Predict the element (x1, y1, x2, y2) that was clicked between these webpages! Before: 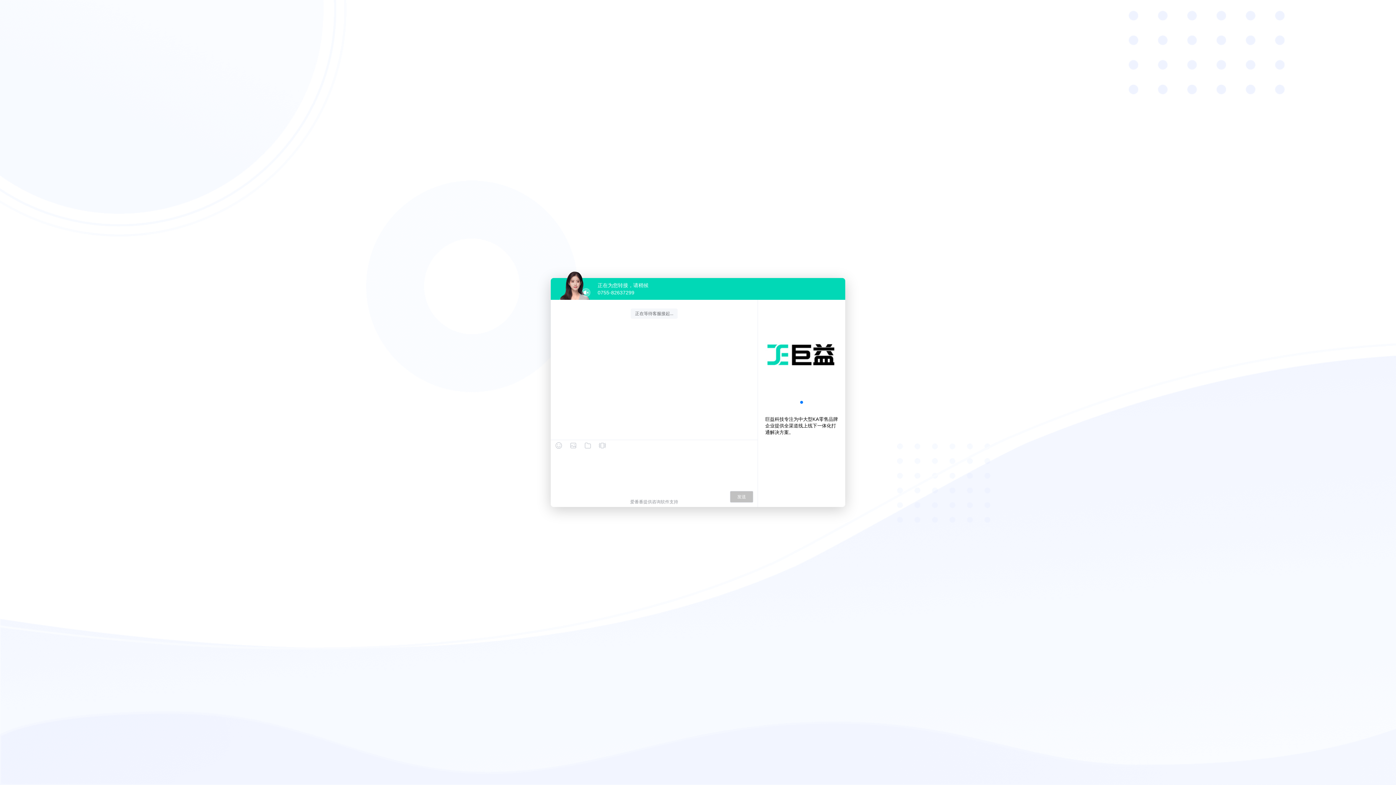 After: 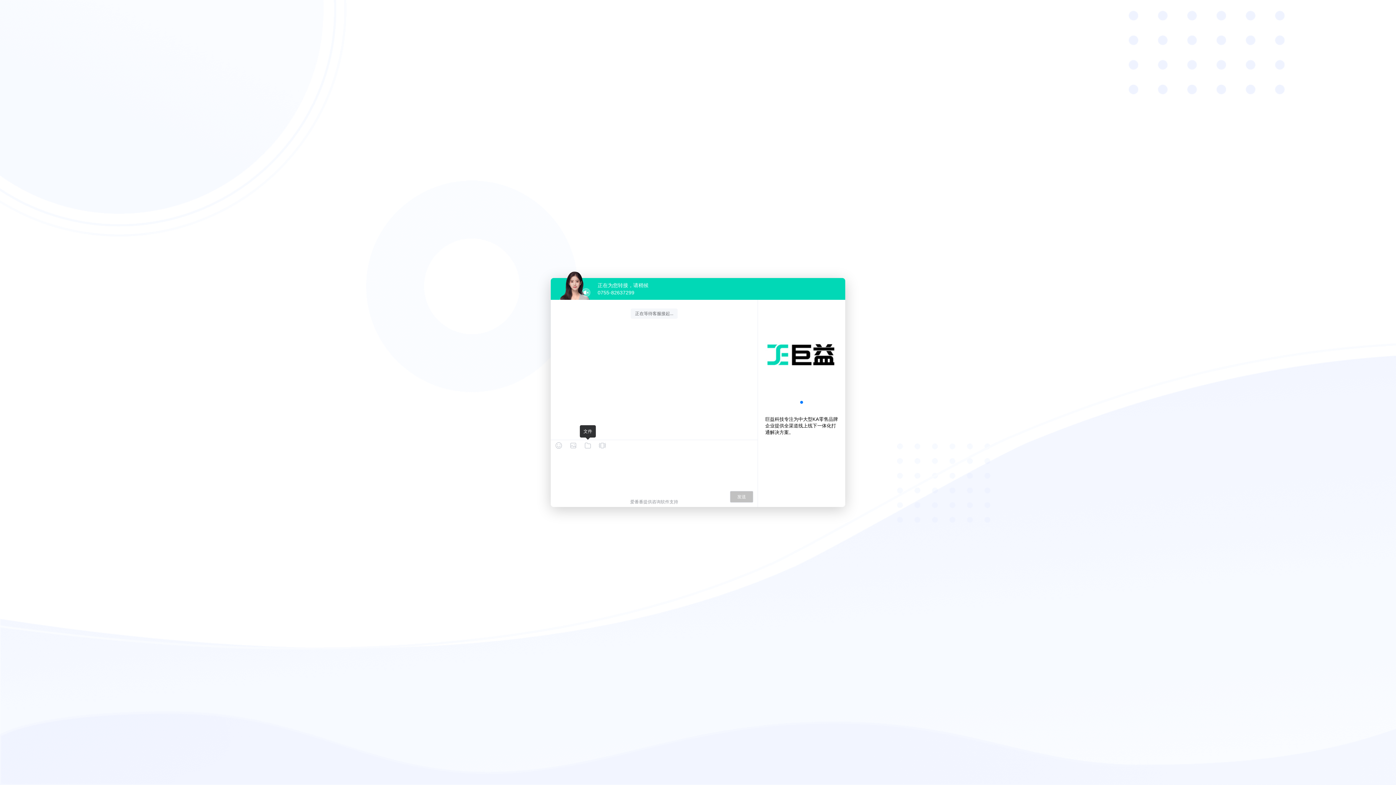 Action: bbox: (584, 442, 591, 449)